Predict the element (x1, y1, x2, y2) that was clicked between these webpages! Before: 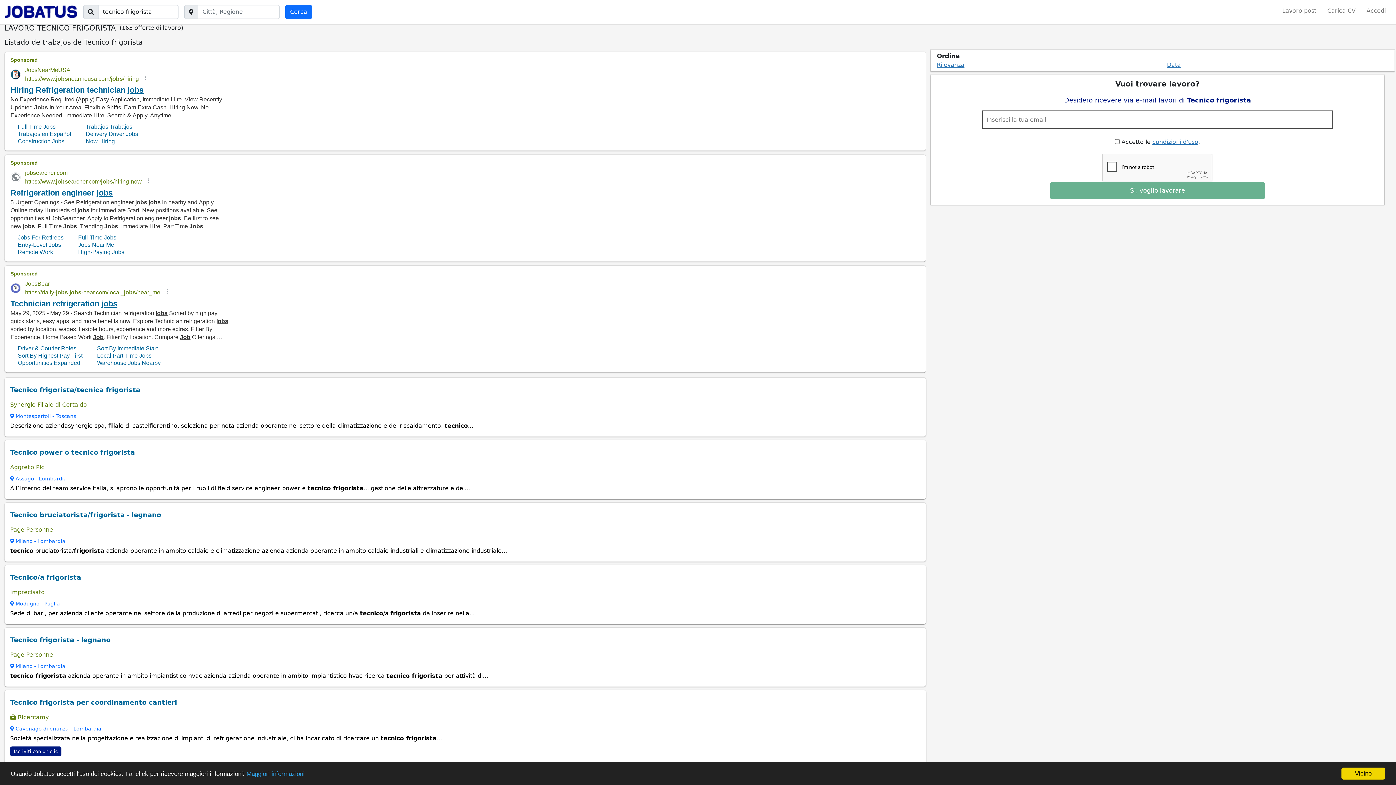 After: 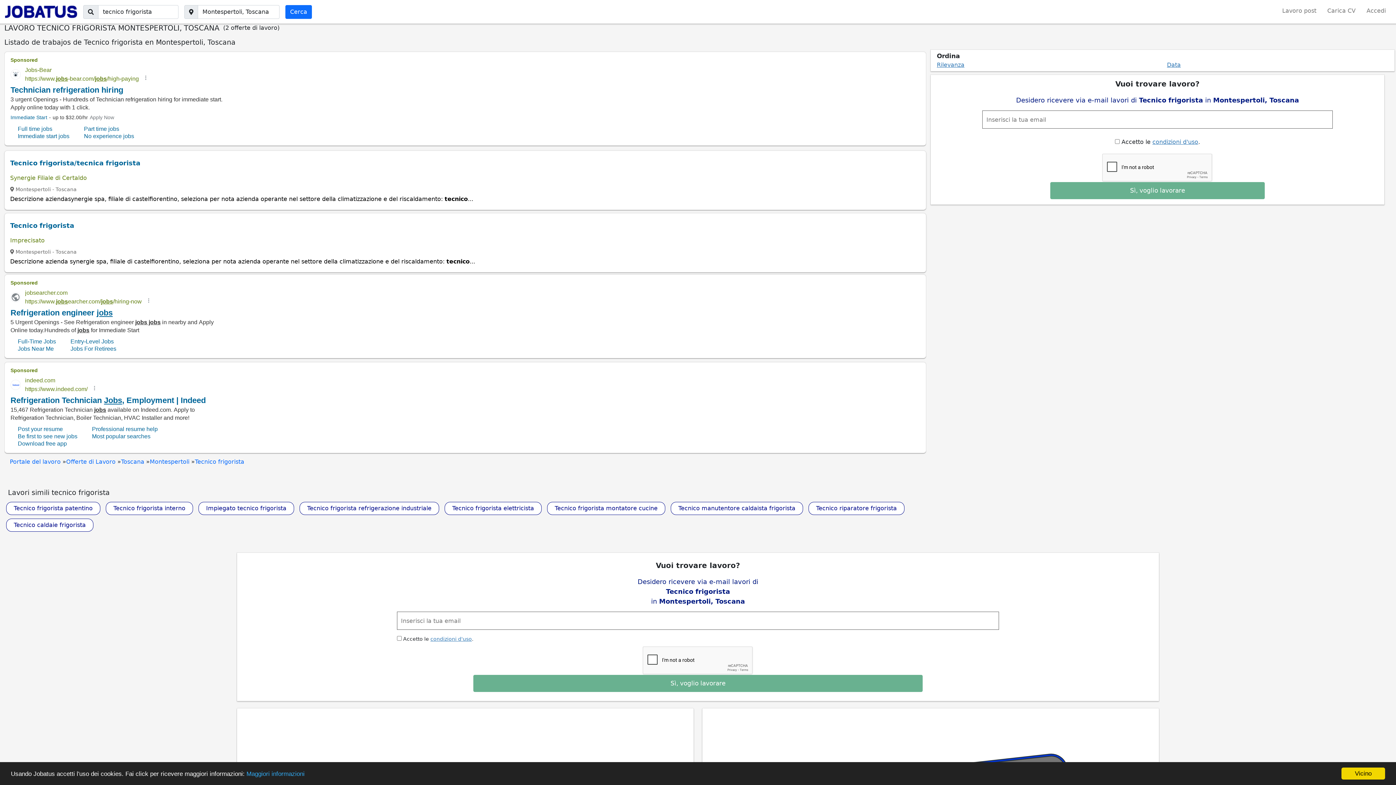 Action: label:  Montespertoli - Toscana bbox: (10, 413, 76, 419)